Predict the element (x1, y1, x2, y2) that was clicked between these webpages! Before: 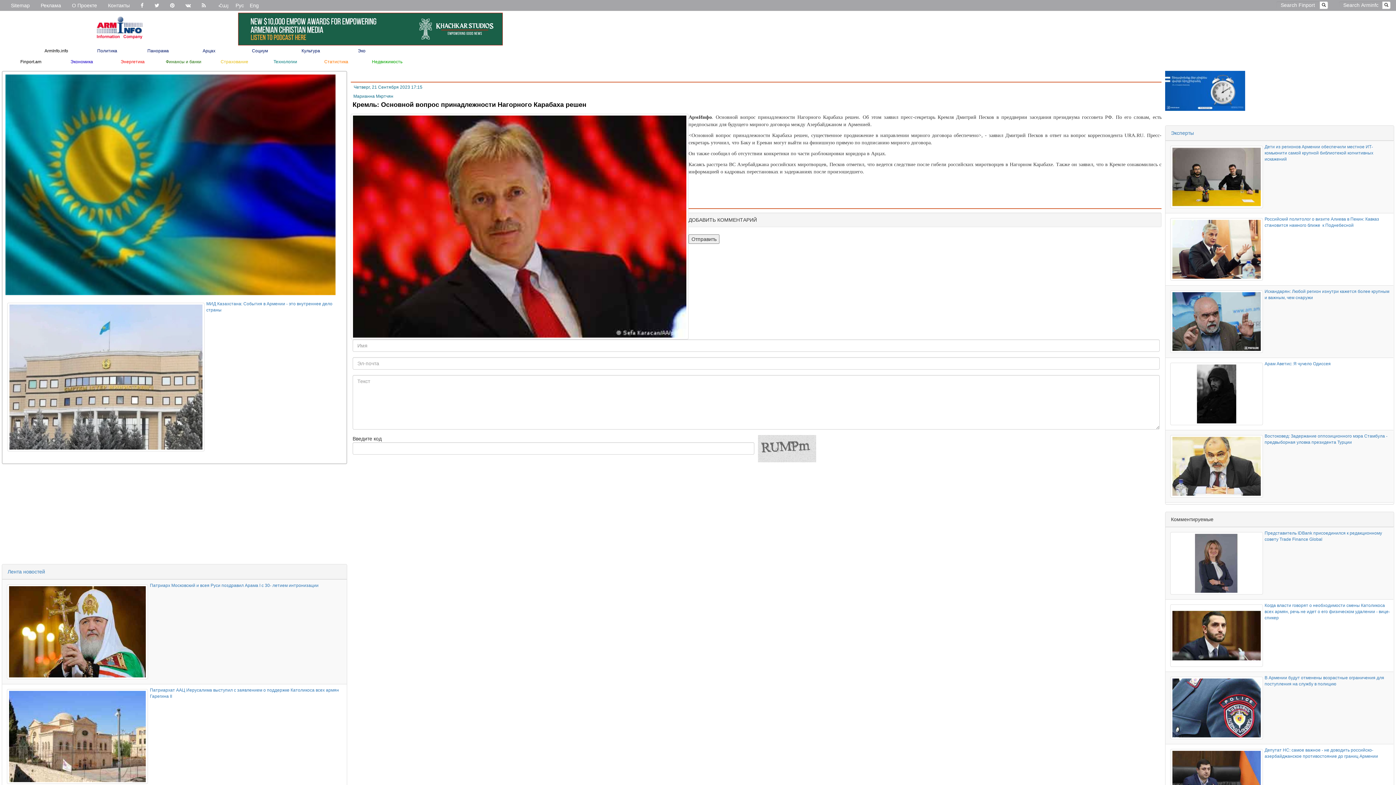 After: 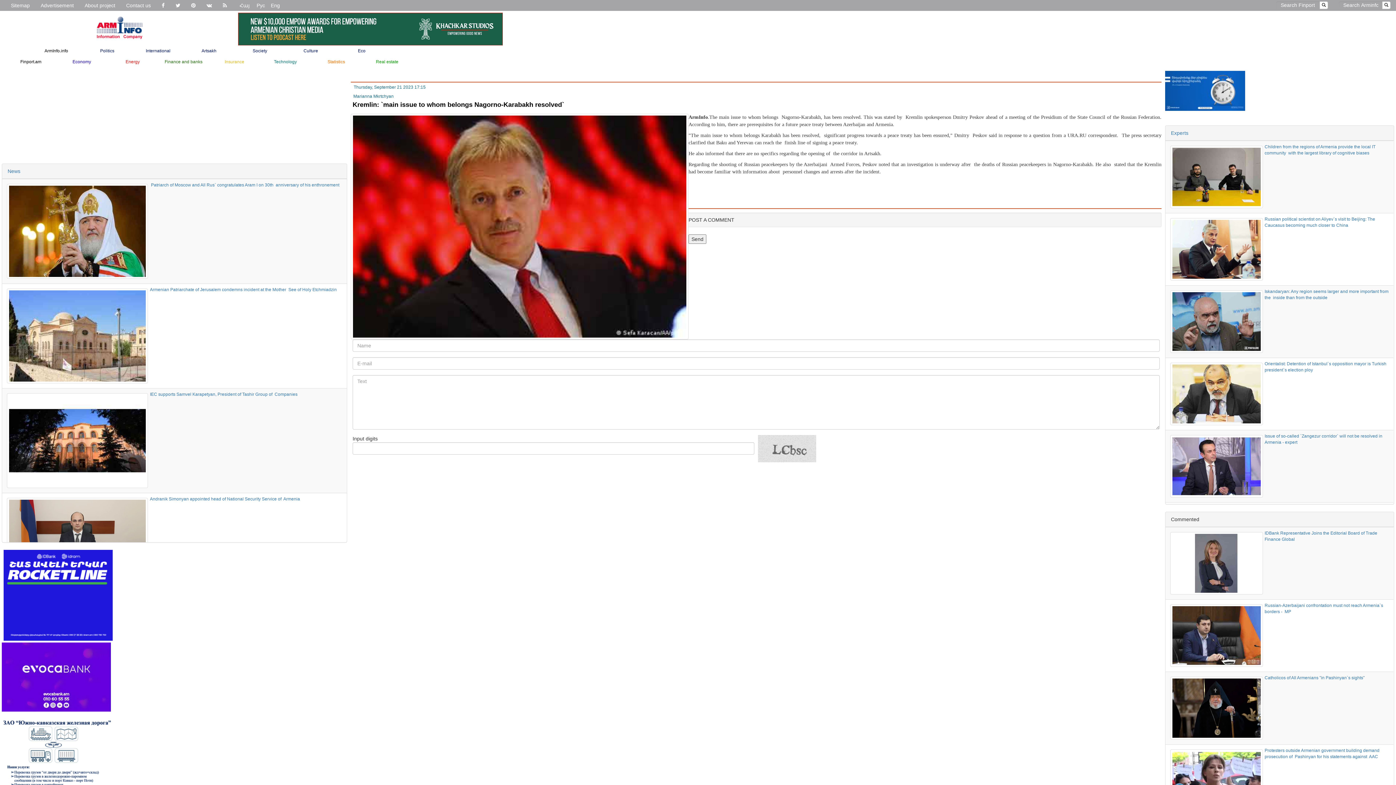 Action: label: Eng bbox: (249, 2, 258, 8)